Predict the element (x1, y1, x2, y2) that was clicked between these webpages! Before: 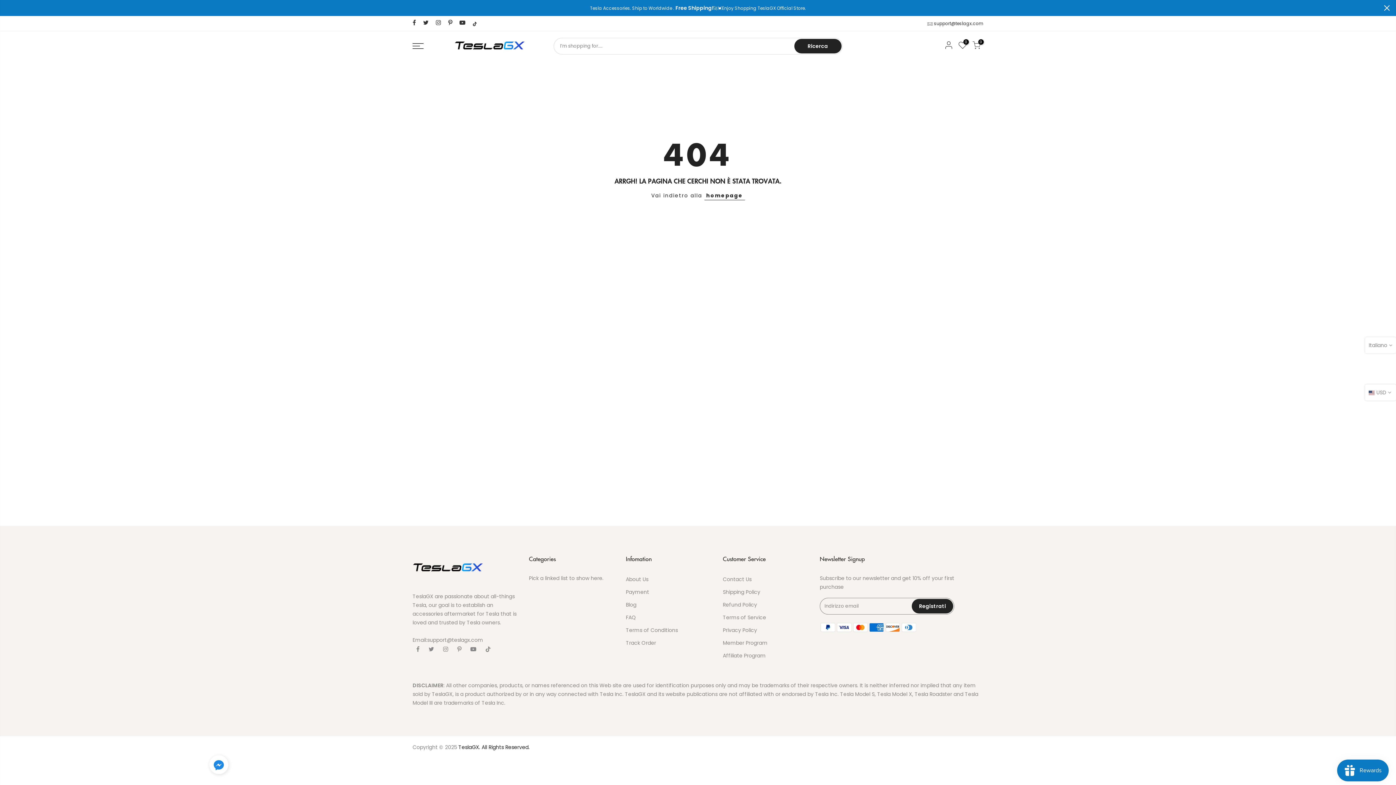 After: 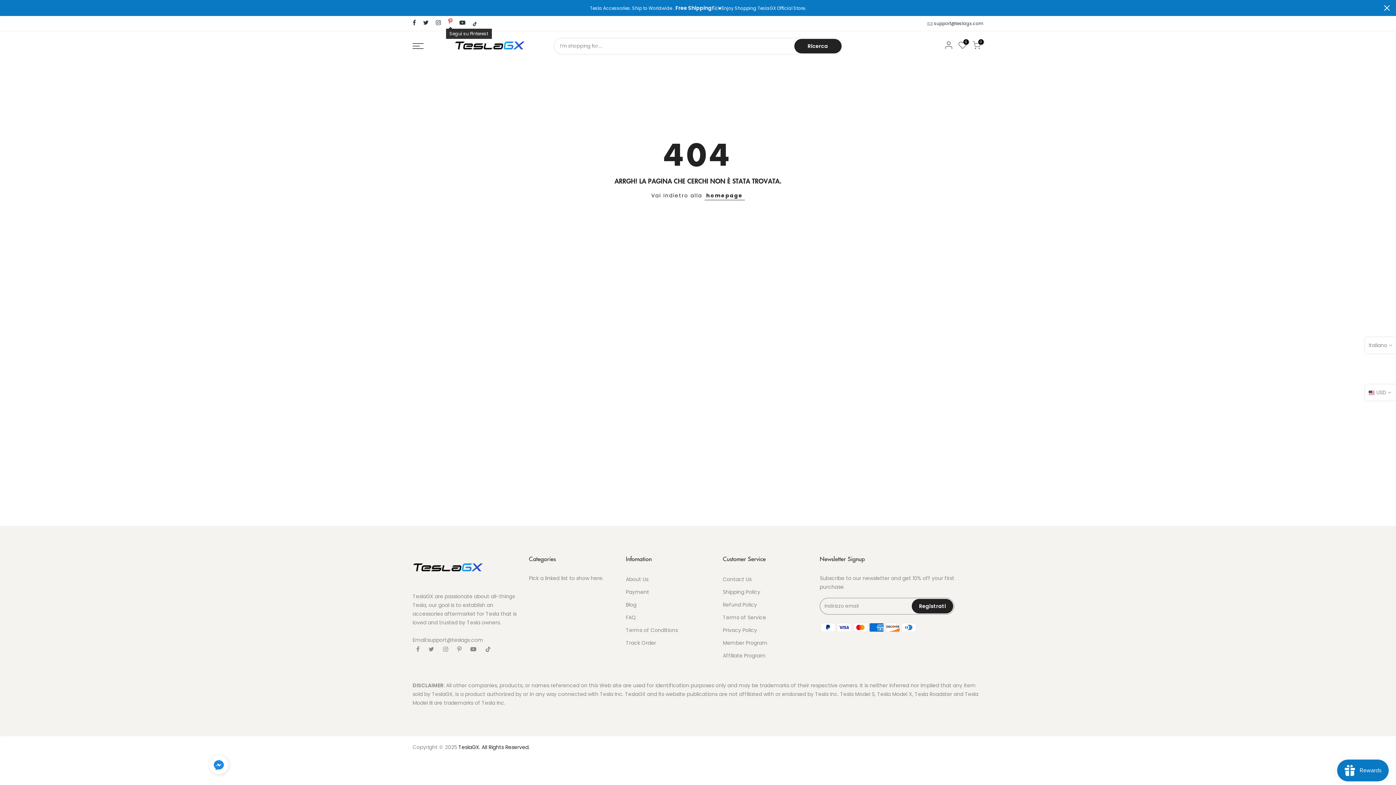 Action: bbox: (448, 19, 452, 27)